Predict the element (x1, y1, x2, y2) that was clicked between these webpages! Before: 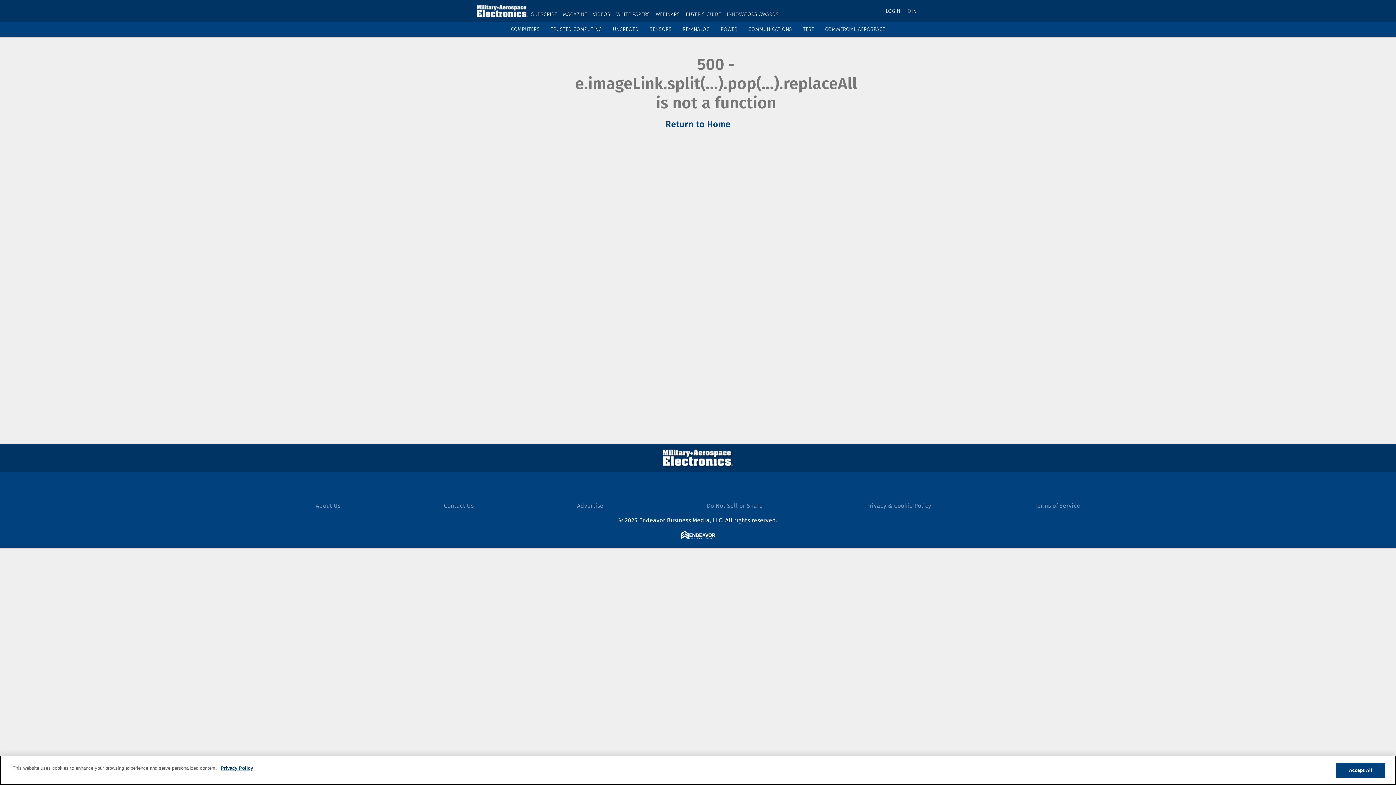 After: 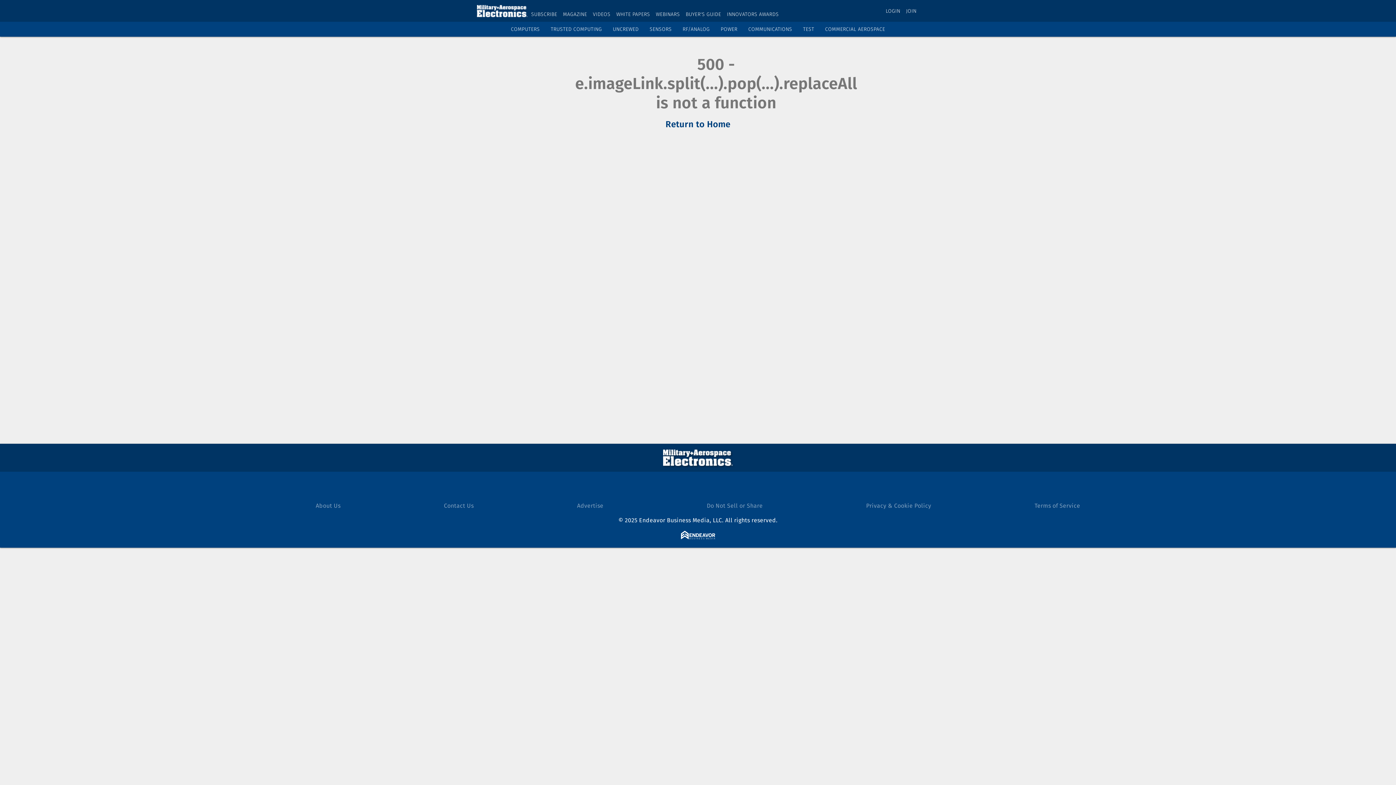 Action: bbox: (477, 0, 528, 21)